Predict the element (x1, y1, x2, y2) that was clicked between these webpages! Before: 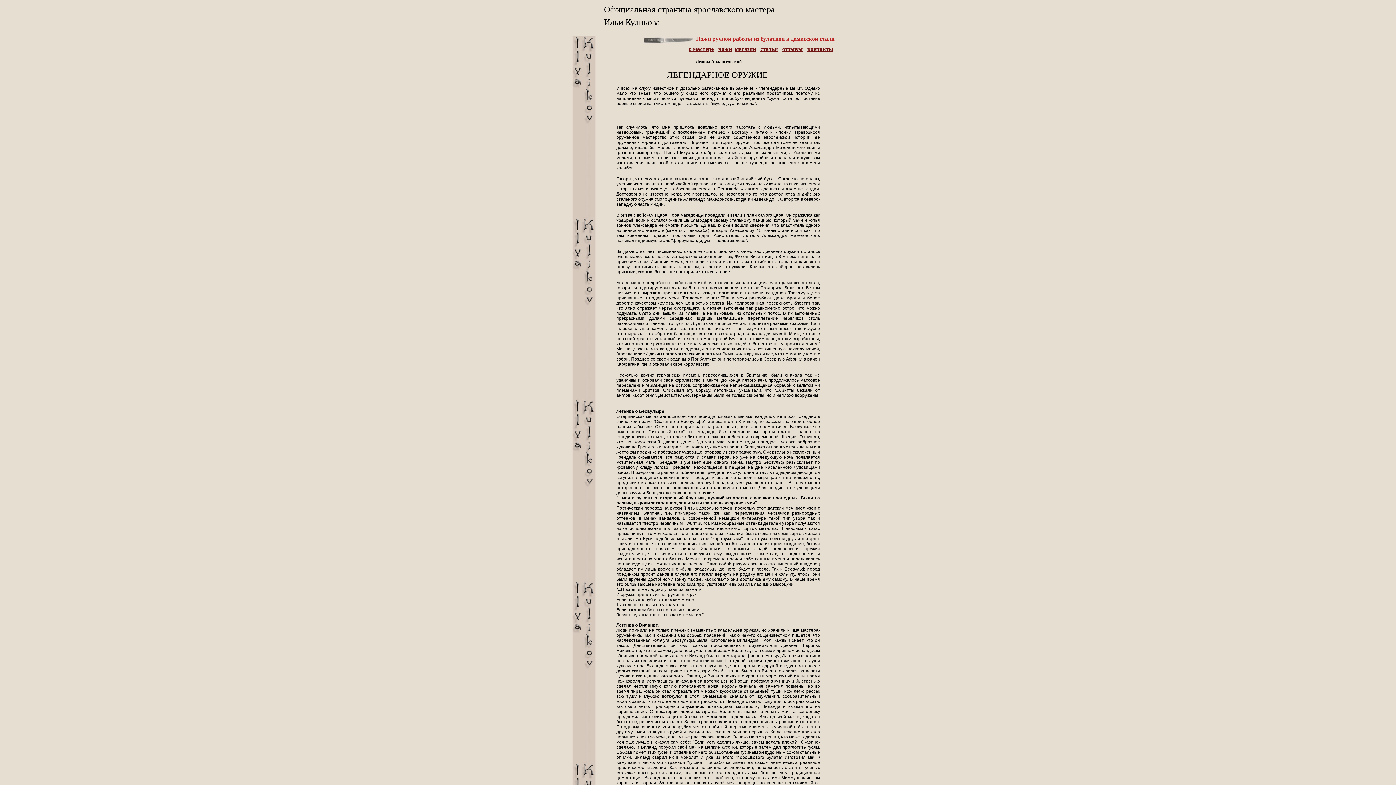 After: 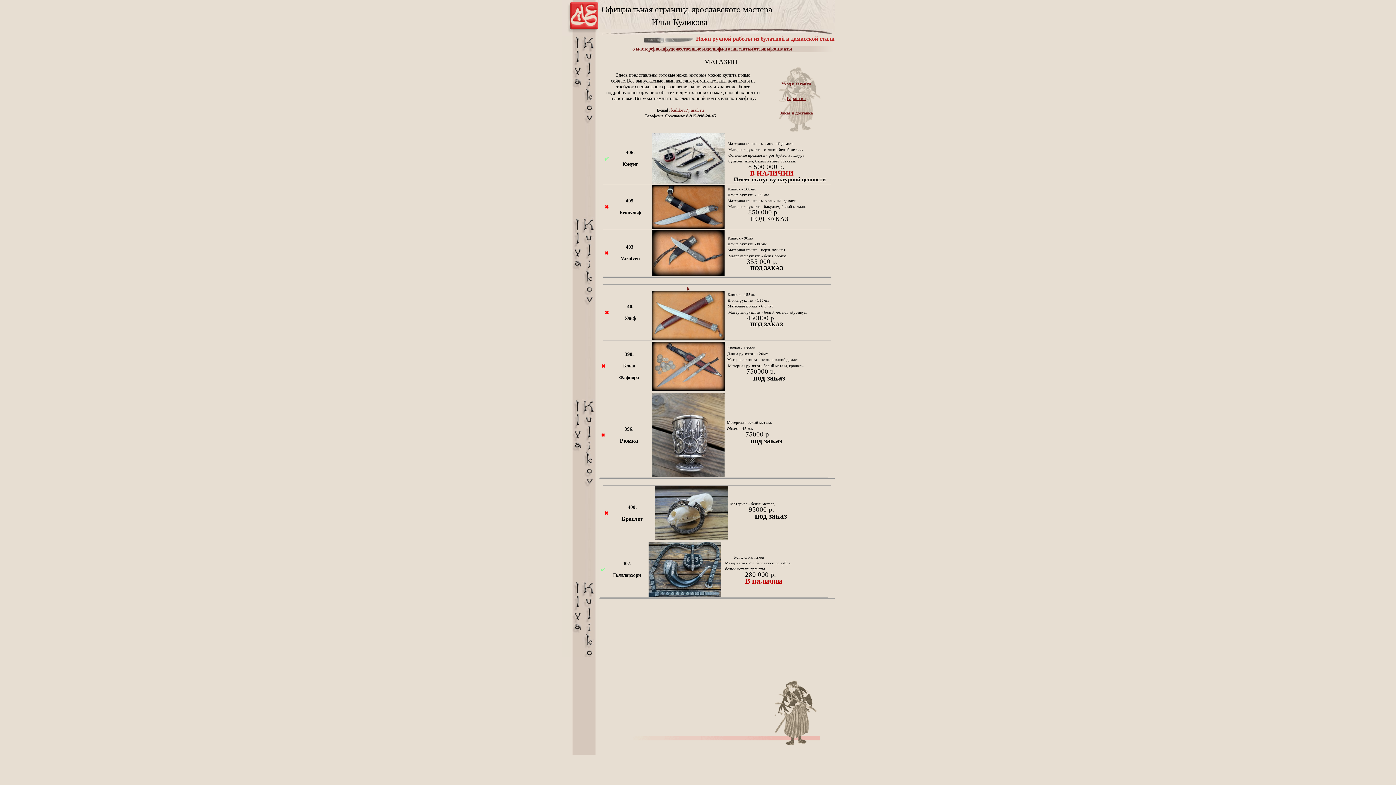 Action: bbox: (735, 45, 756, 52) label: магазин